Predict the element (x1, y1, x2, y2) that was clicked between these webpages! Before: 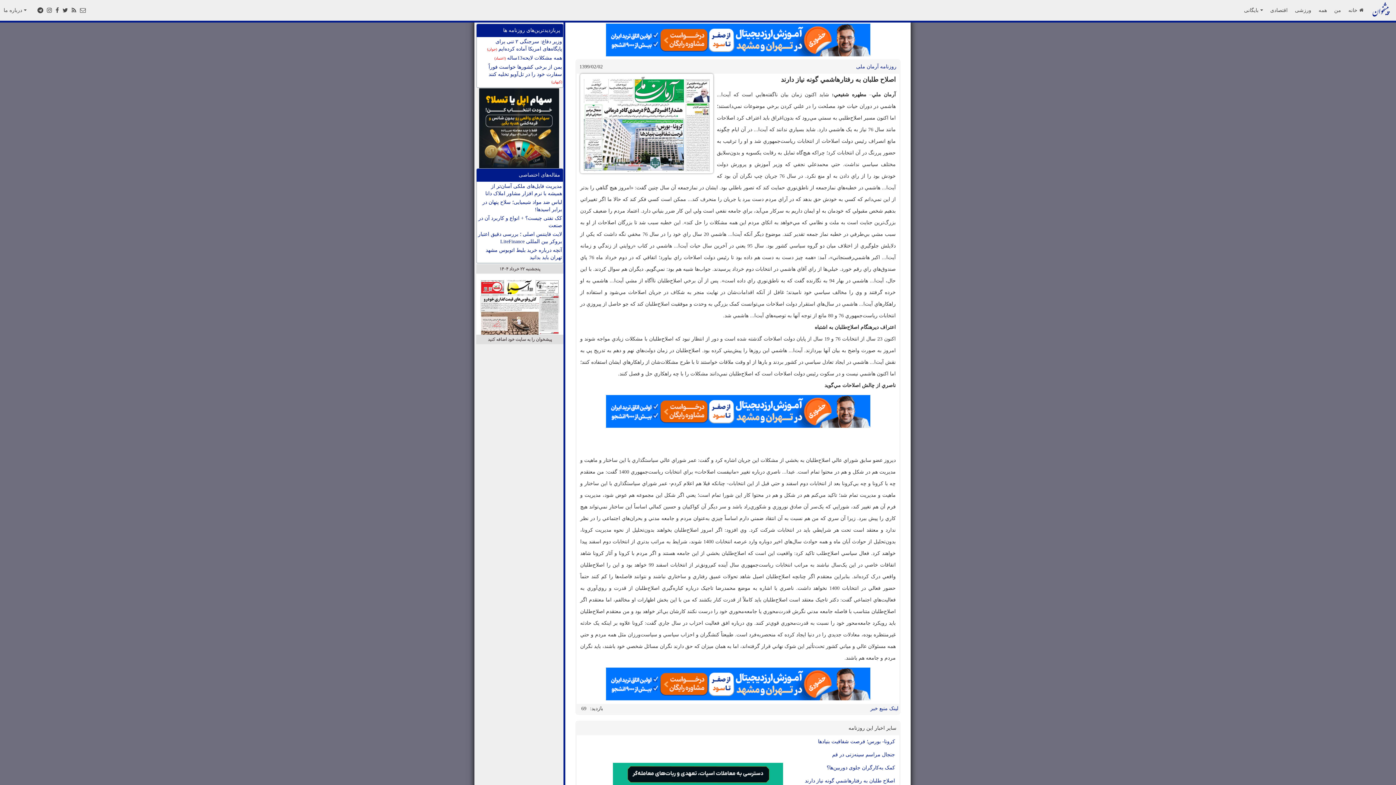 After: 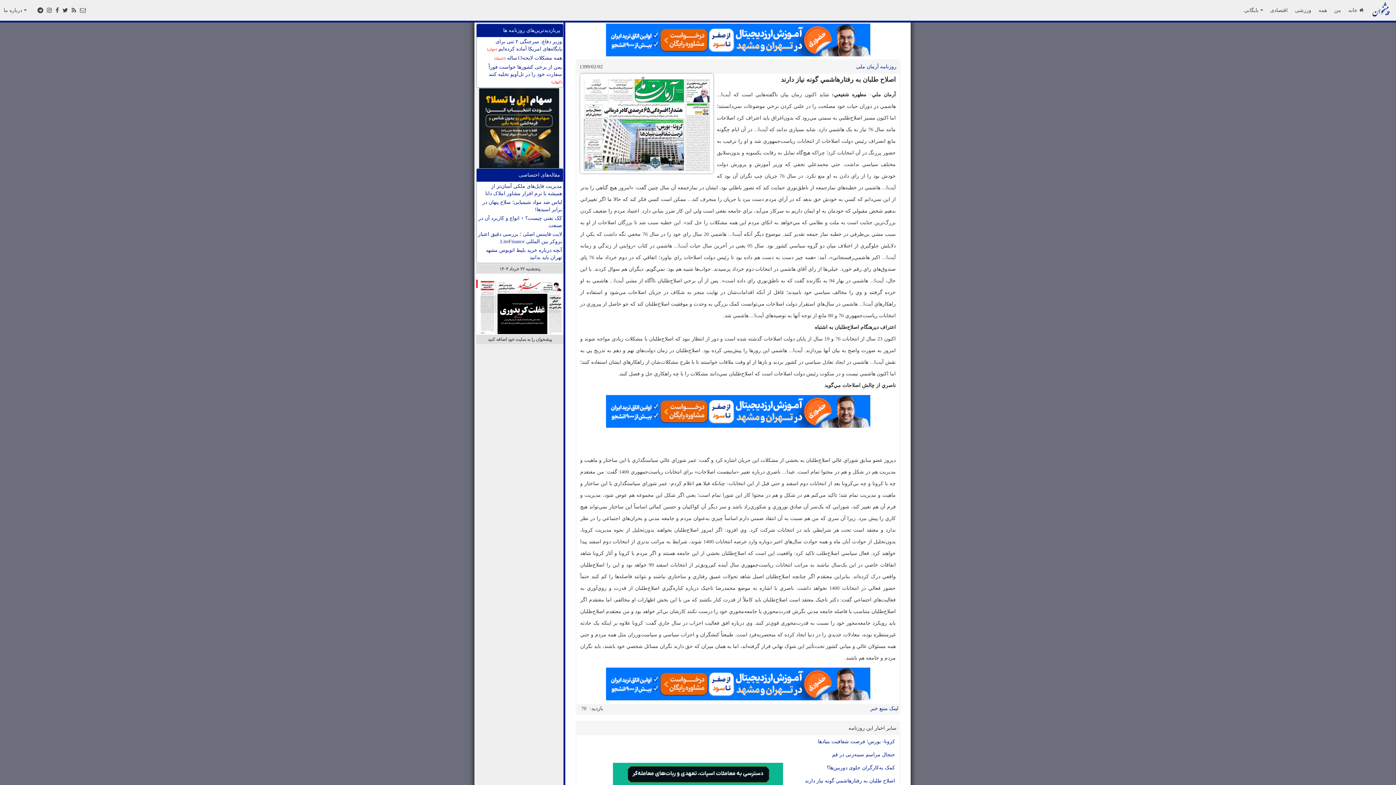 Action: bbox: (613, 771, 783, 776)